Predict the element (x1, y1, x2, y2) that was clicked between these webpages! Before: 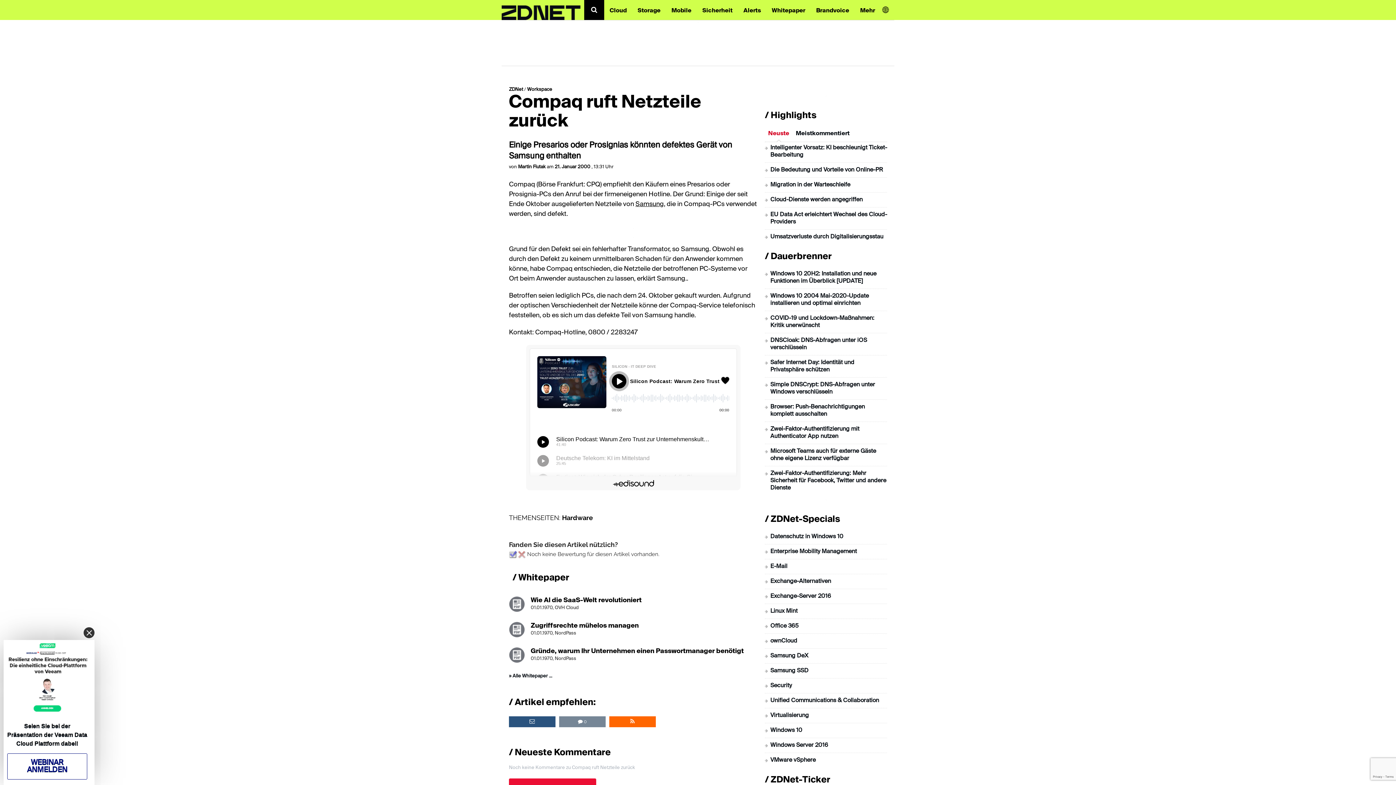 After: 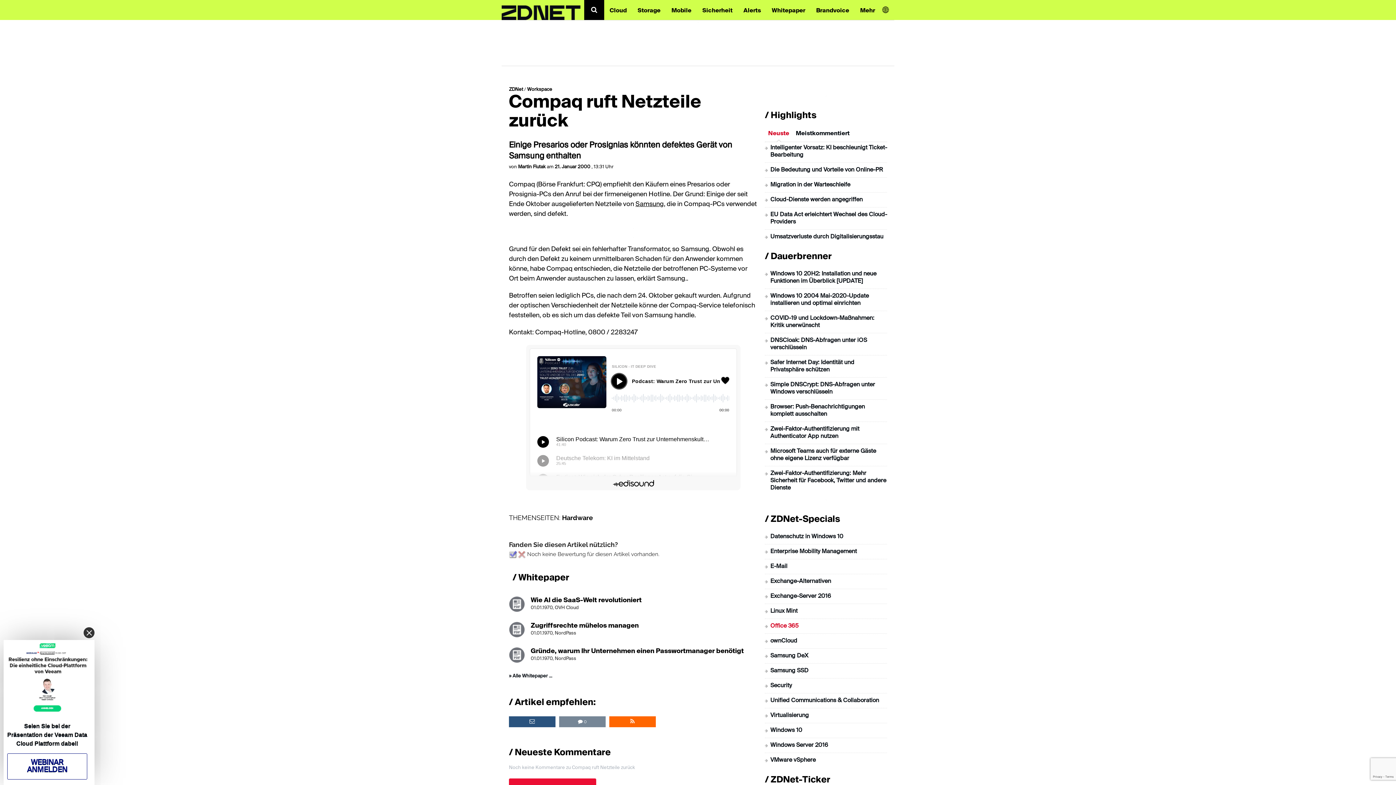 Action: bbox: (770, 623, 798, 629) label: Office 365